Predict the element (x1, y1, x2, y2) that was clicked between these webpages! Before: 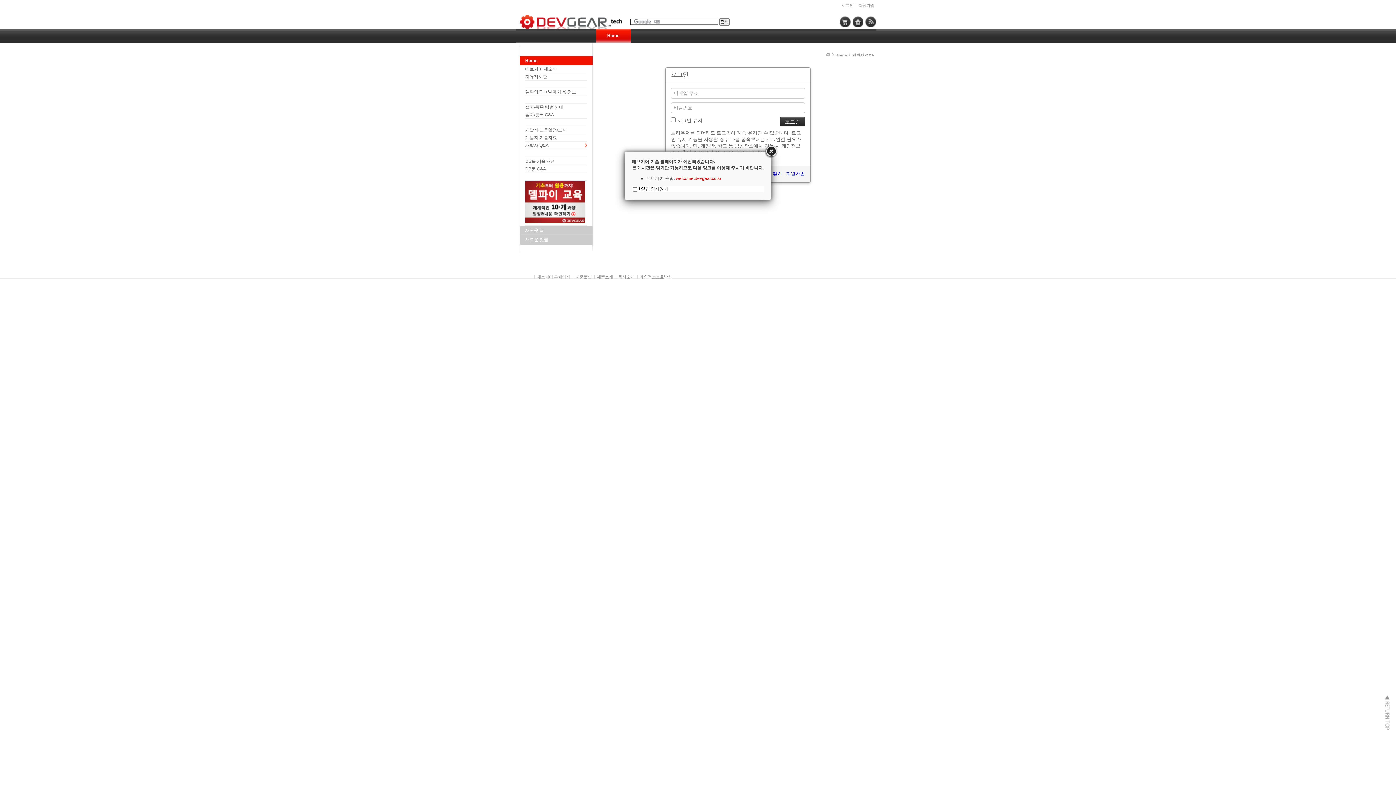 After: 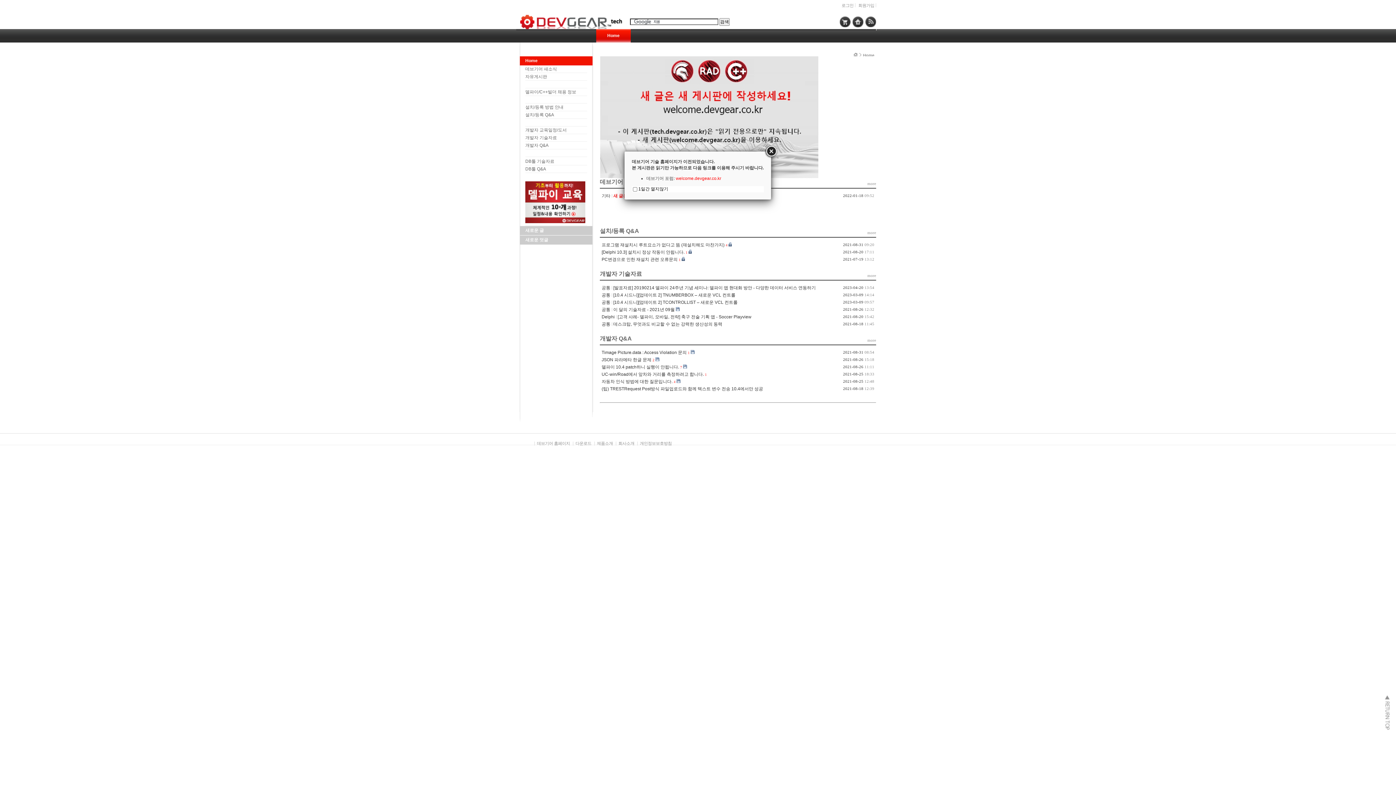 Action: bbox: (525, 97, 526, 102) label:  